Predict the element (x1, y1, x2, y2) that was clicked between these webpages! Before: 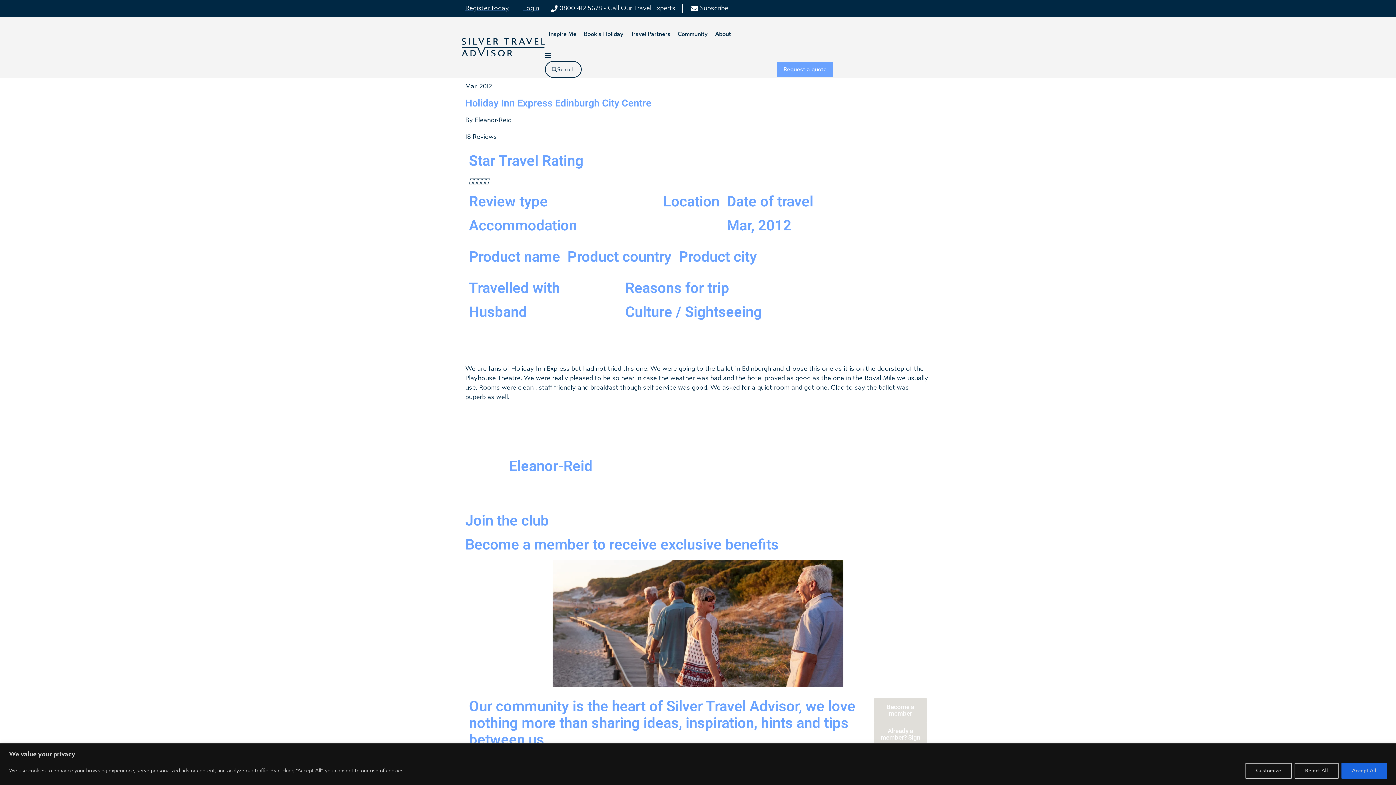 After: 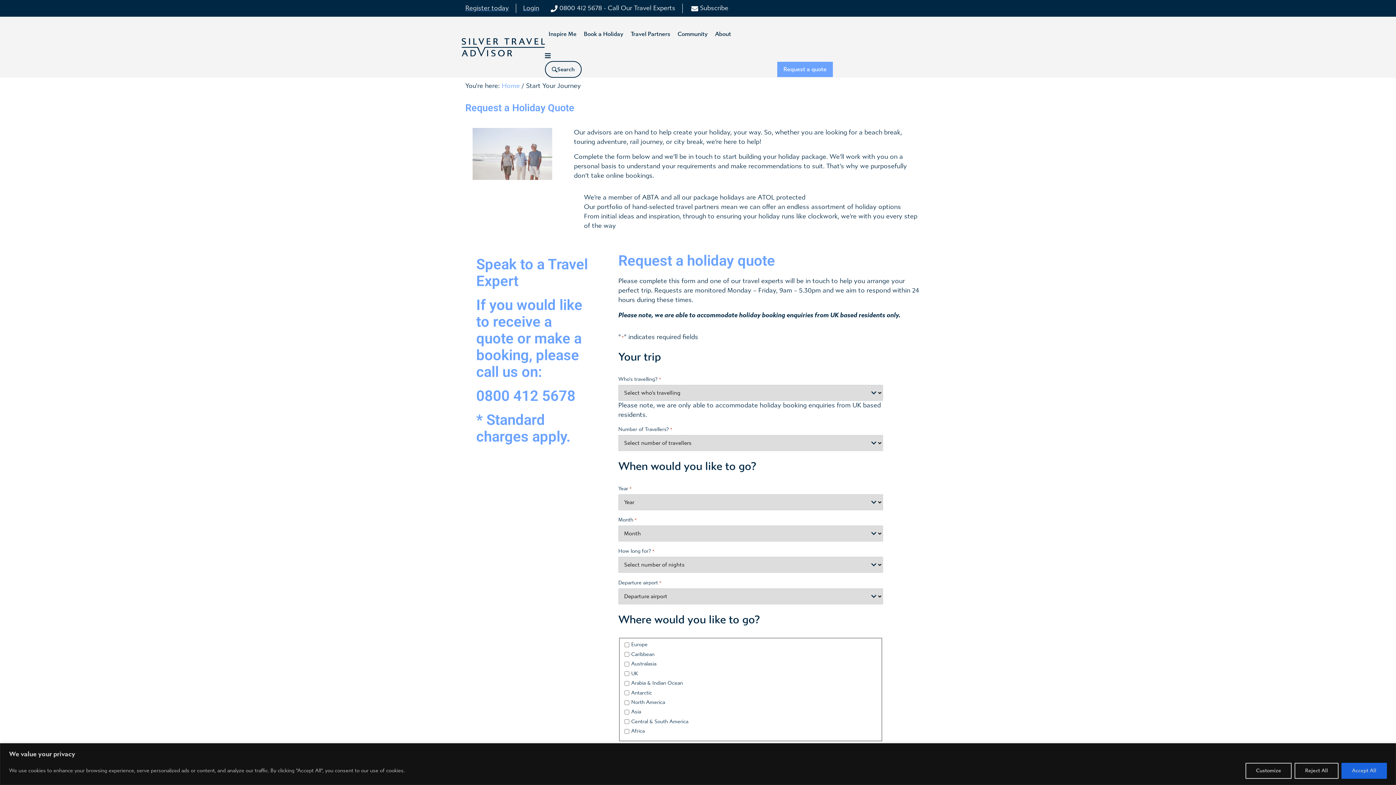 Action: label: Request a quote bbox: (777, 61, 833, 77)